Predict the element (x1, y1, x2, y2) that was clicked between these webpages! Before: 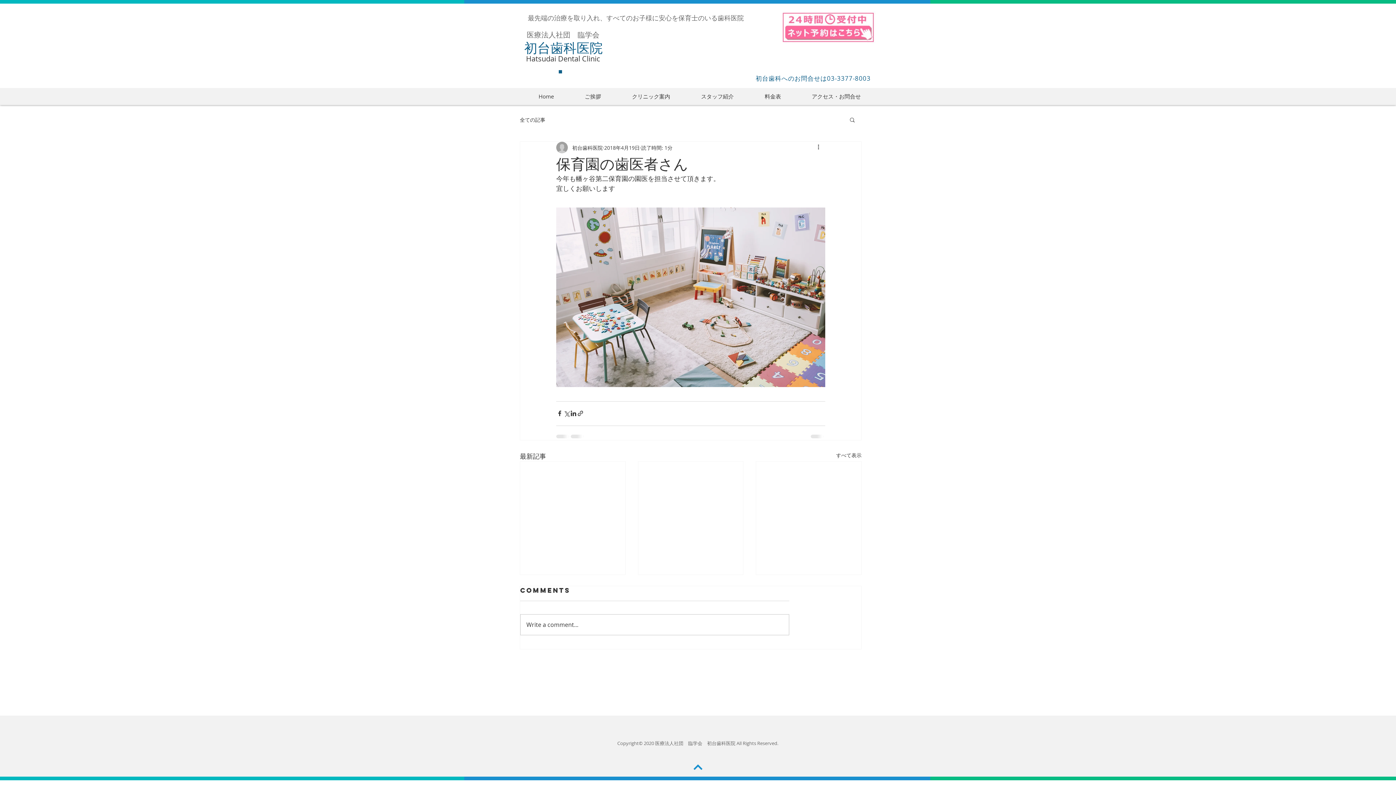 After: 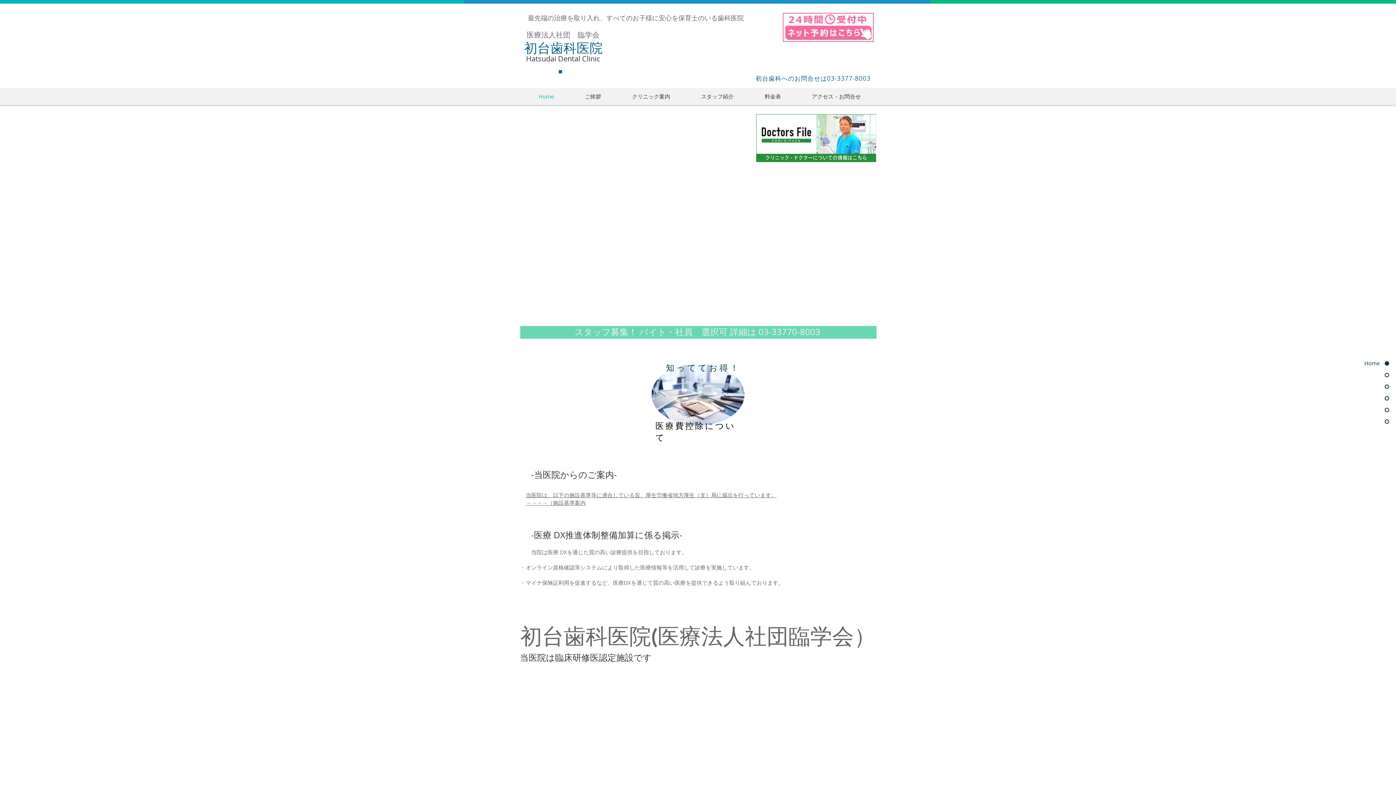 Action: label: 料金表 bbox: (749, 90, 796, 102)